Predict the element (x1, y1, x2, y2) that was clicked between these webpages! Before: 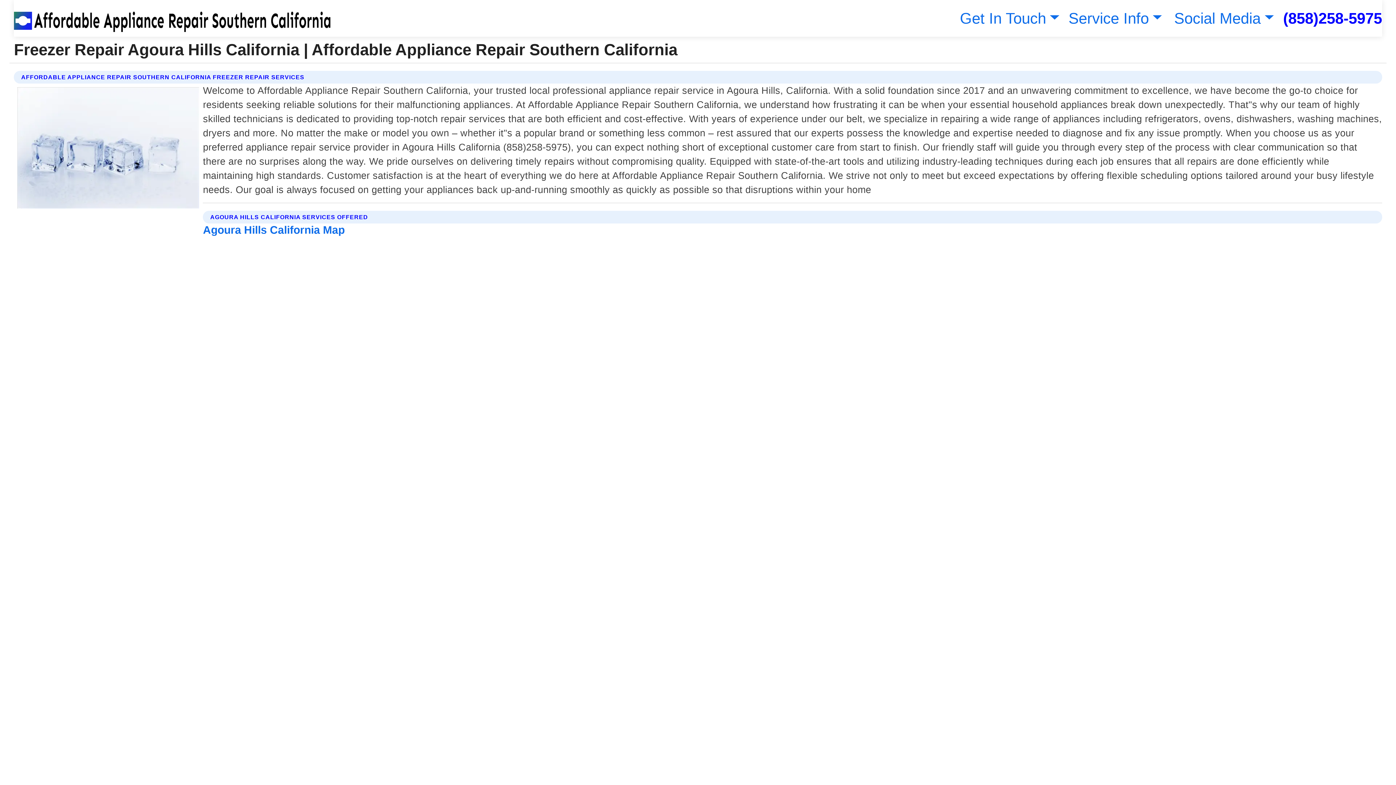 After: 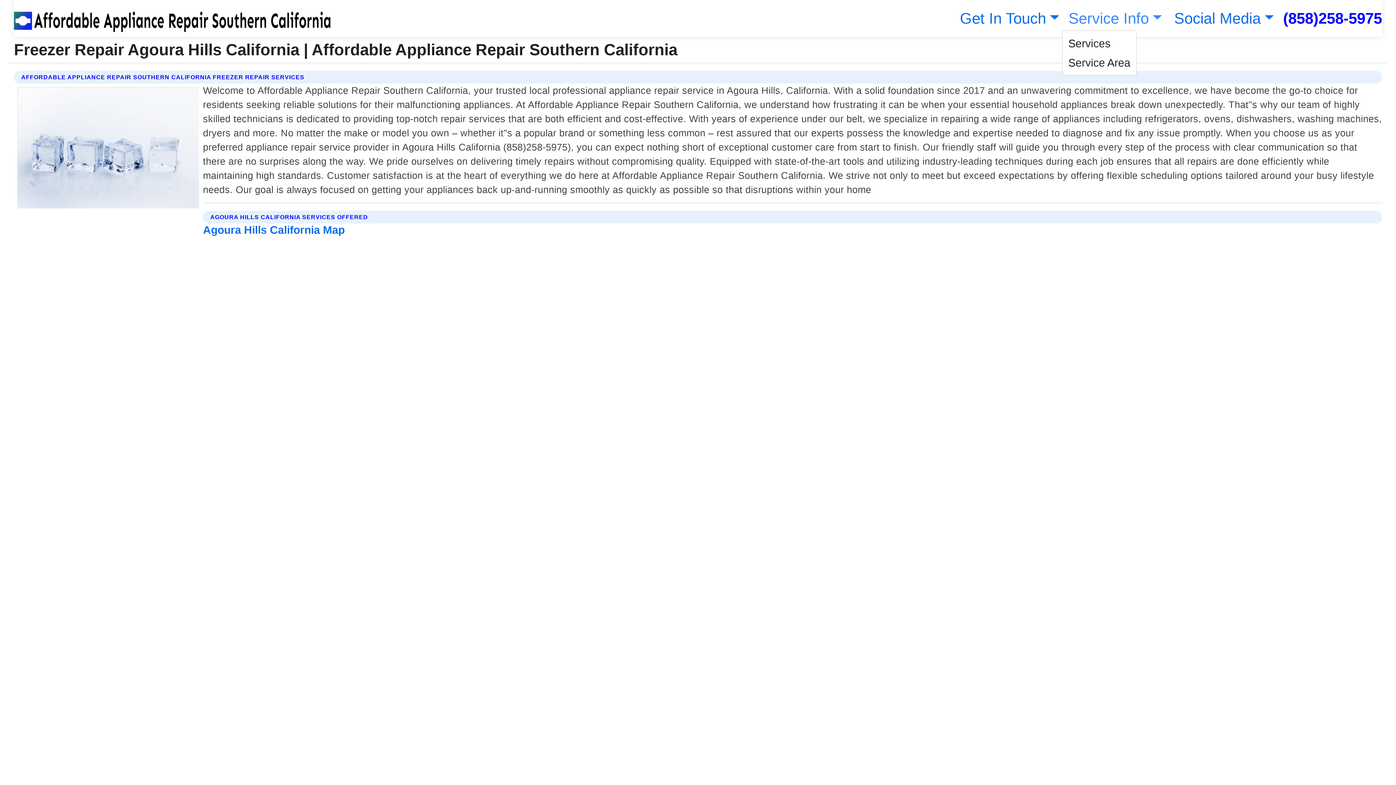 Action: bbox: (1065, 9, 1162, 26) label: Service Info